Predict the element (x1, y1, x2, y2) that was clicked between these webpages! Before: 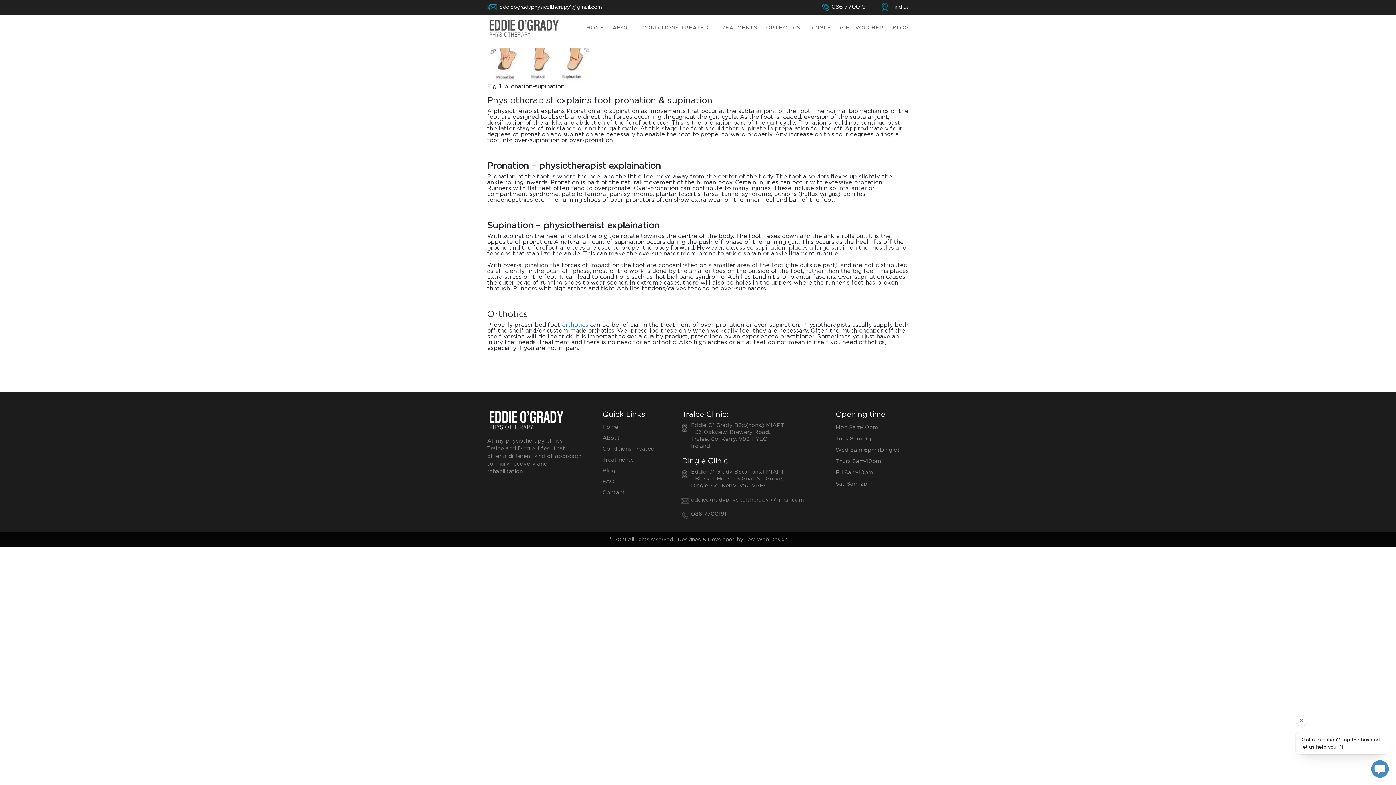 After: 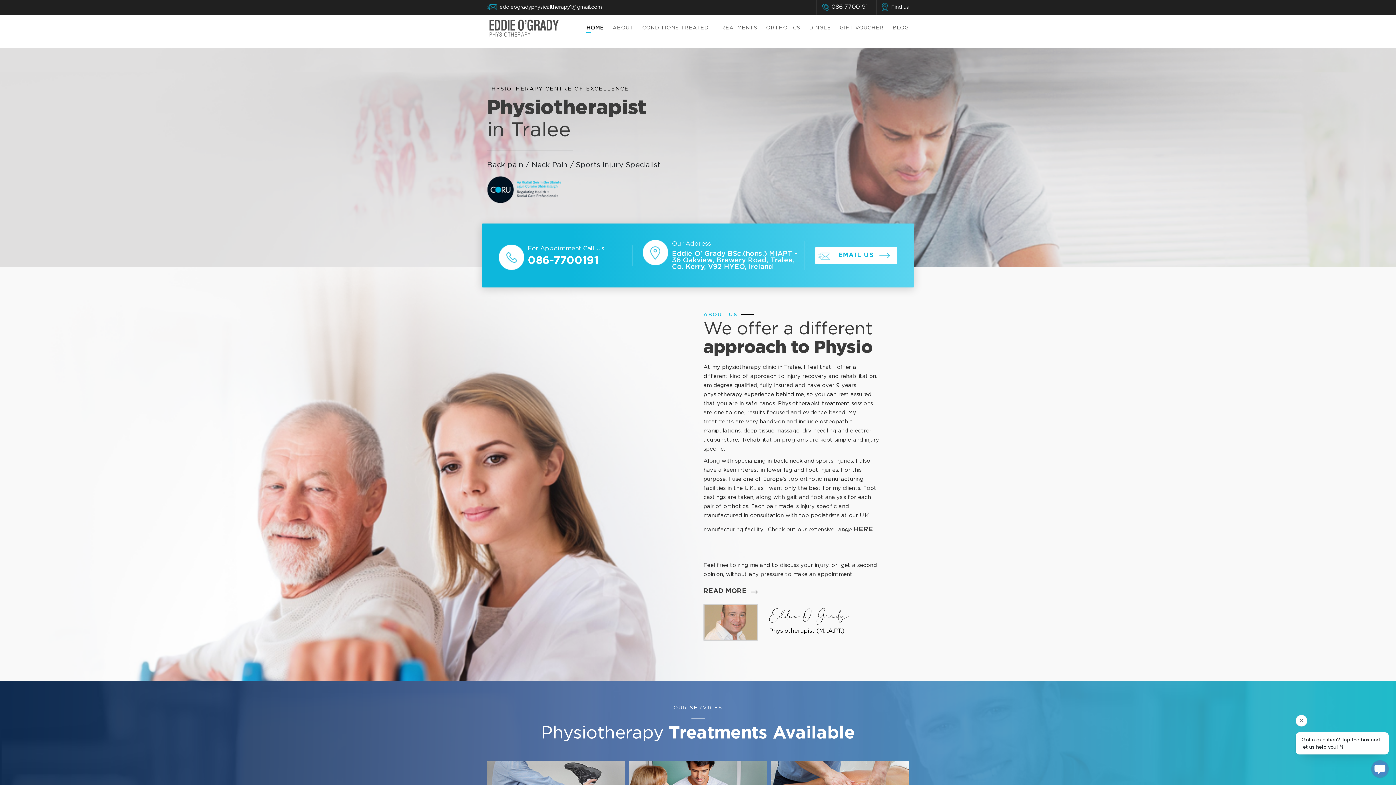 Action: bbox: (487, 25, 560, 30)